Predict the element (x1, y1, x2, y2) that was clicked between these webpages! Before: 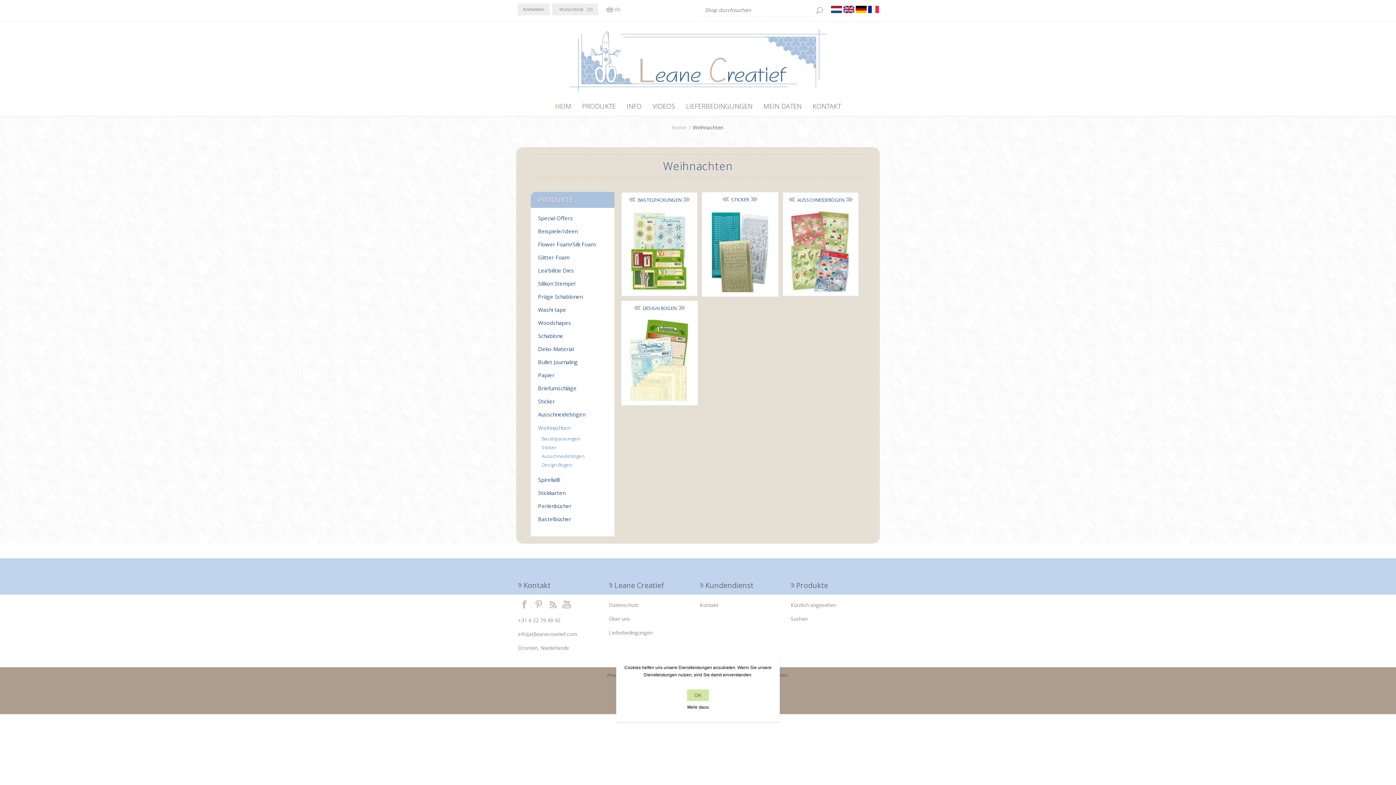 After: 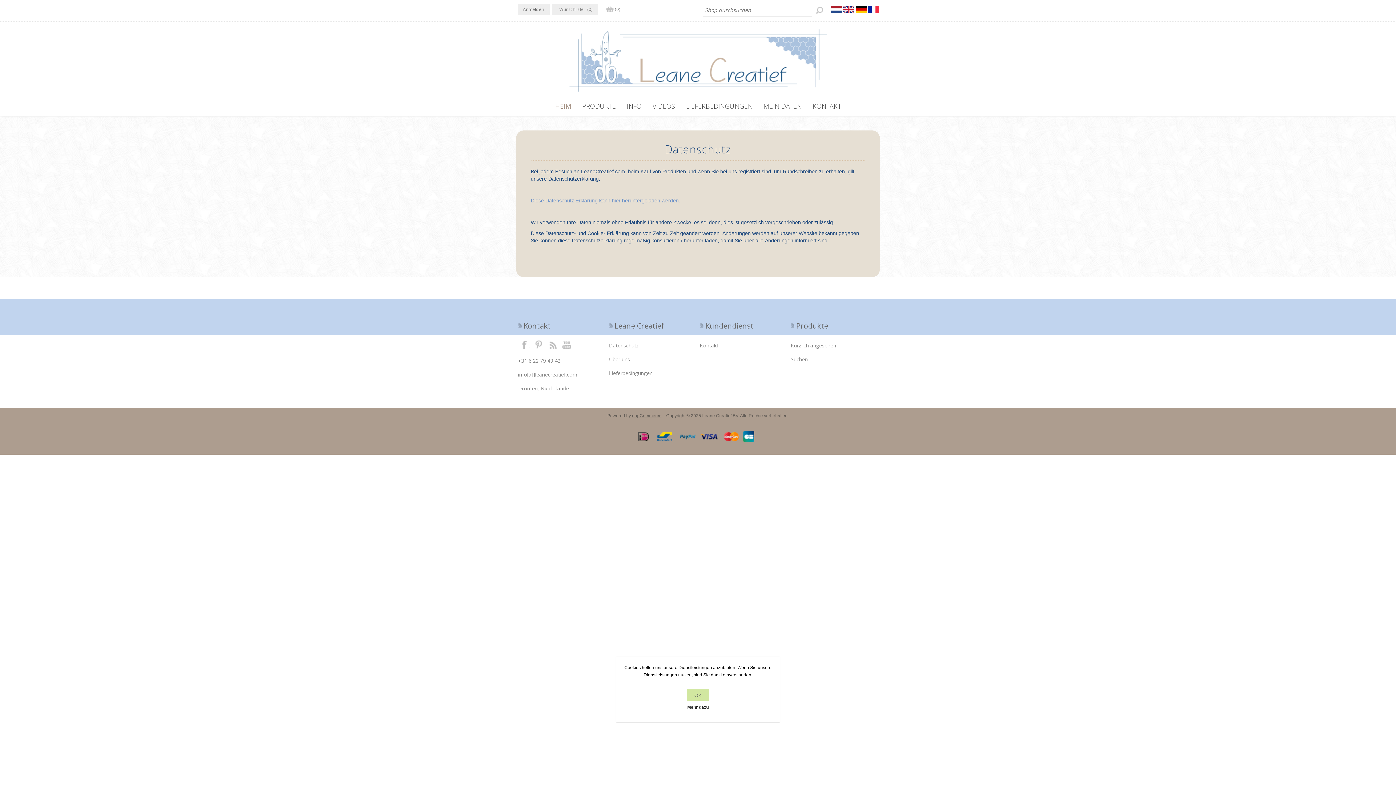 Action: label: Mehr dazu bbox: (623, 705, 772, 710)